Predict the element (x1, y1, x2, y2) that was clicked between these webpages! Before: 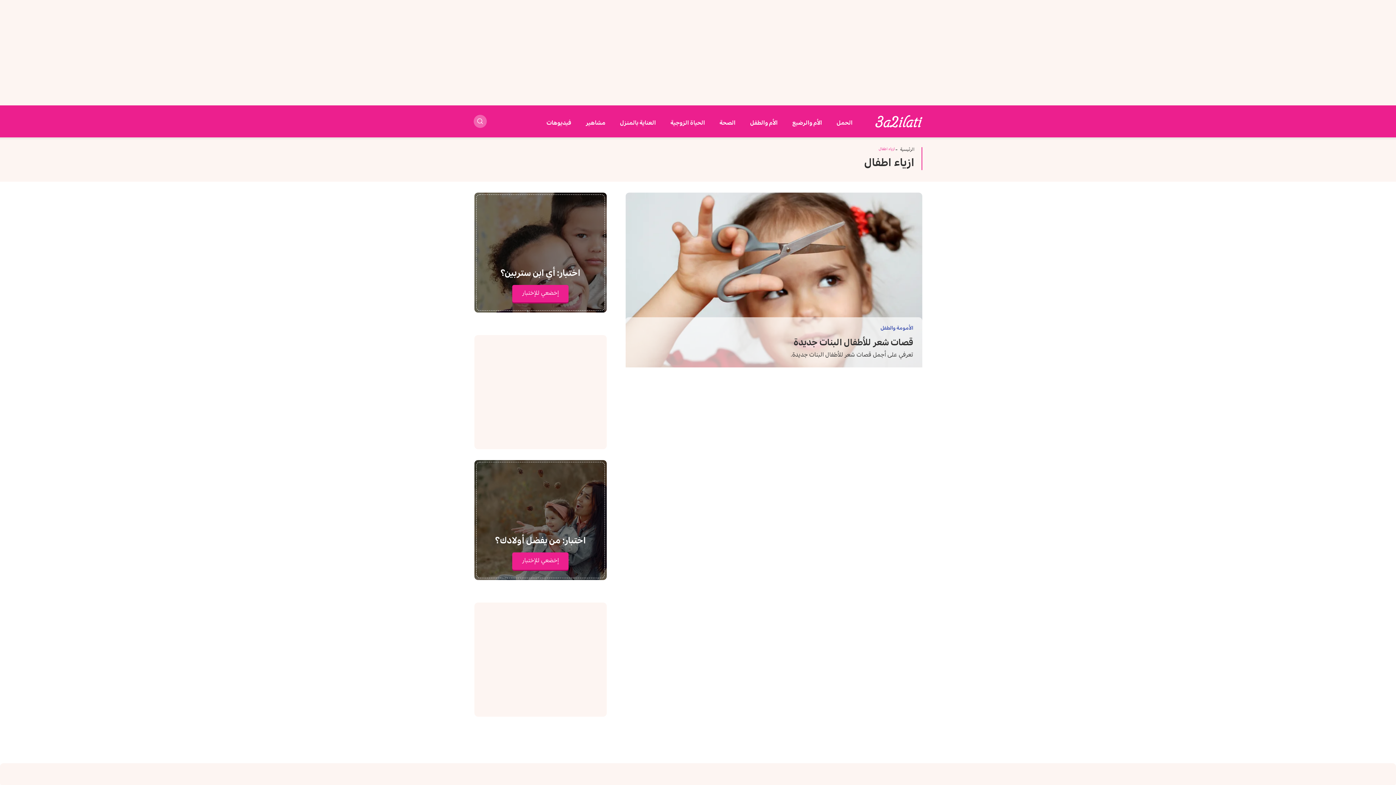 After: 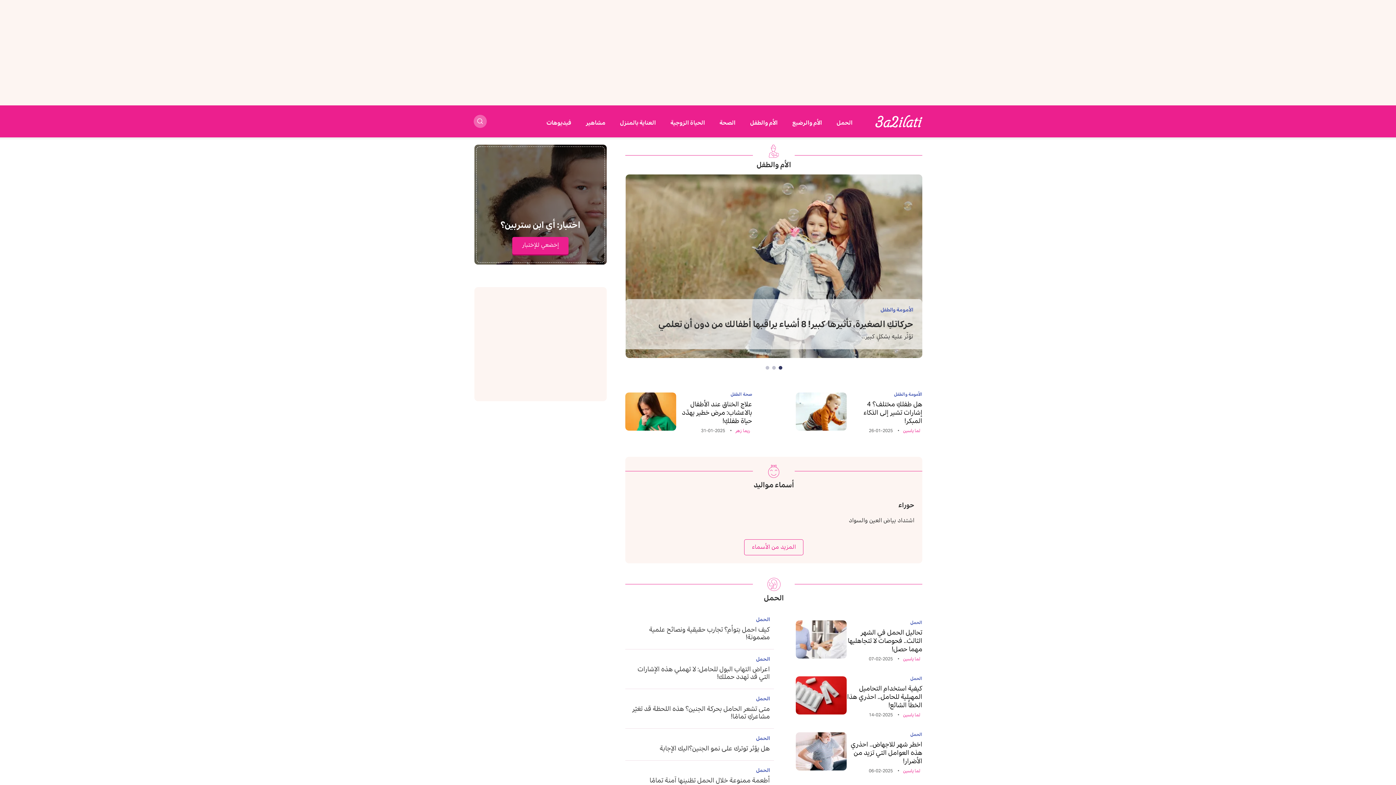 Action: bbox: (875, 117, 922, 125)